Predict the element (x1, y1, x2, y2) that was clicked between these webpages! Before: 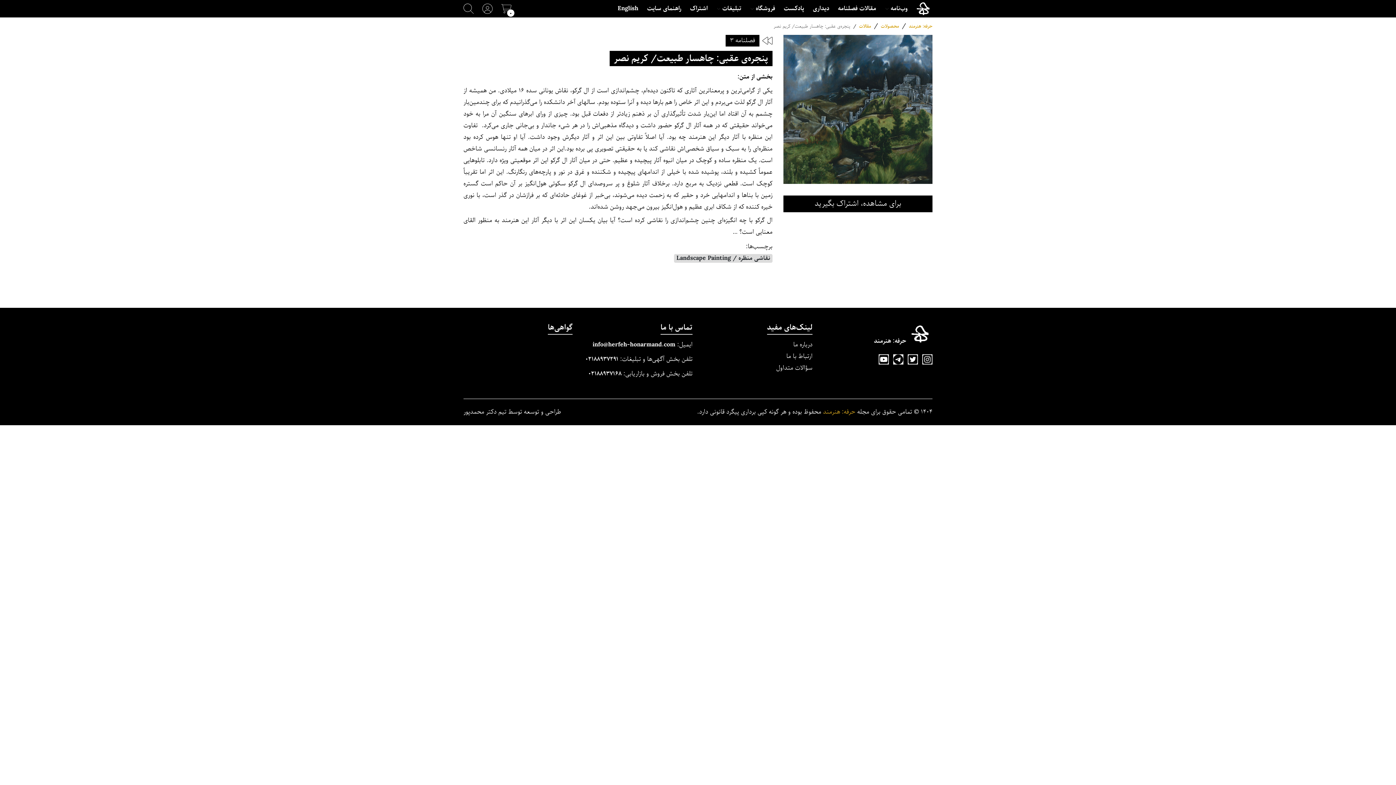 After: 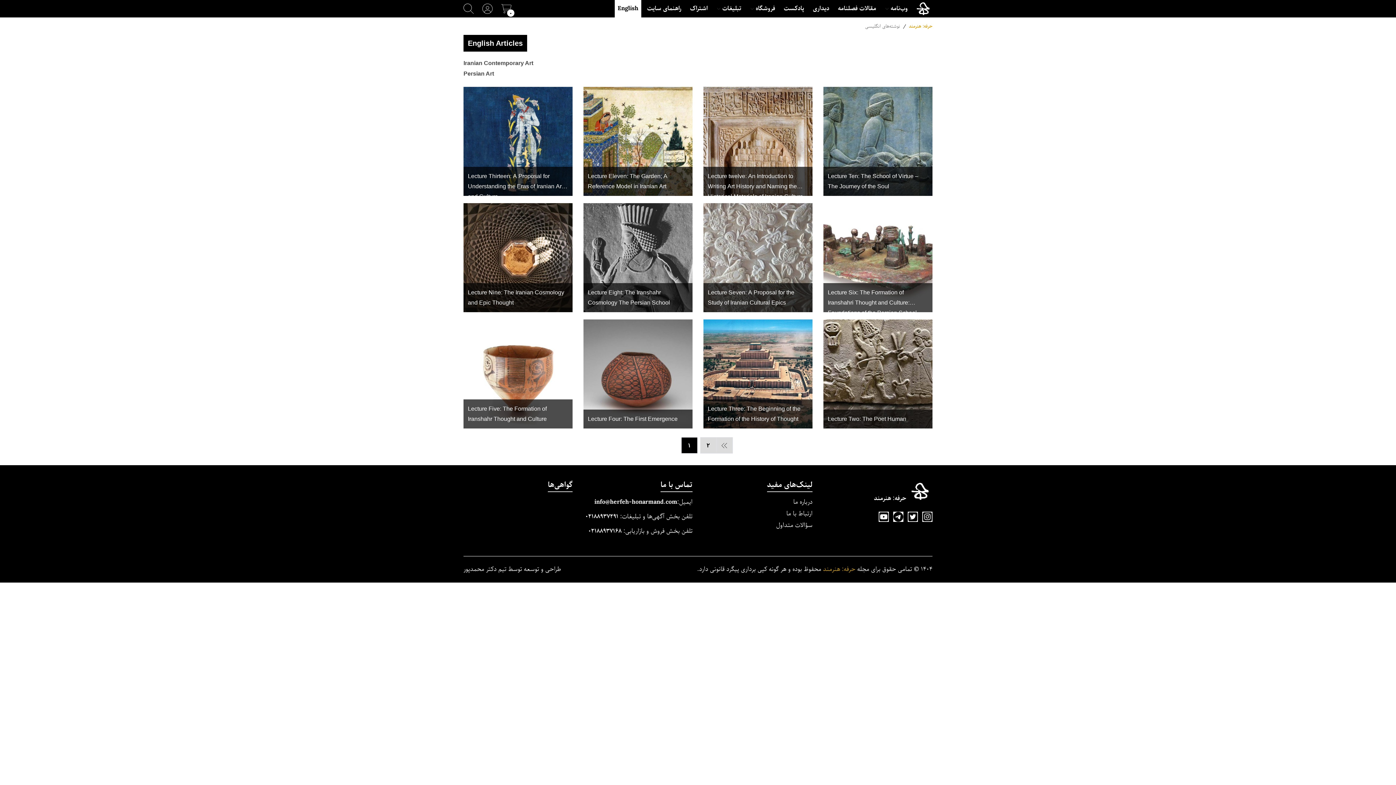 Action: bbox: (617, 4, 638, 13) label: English